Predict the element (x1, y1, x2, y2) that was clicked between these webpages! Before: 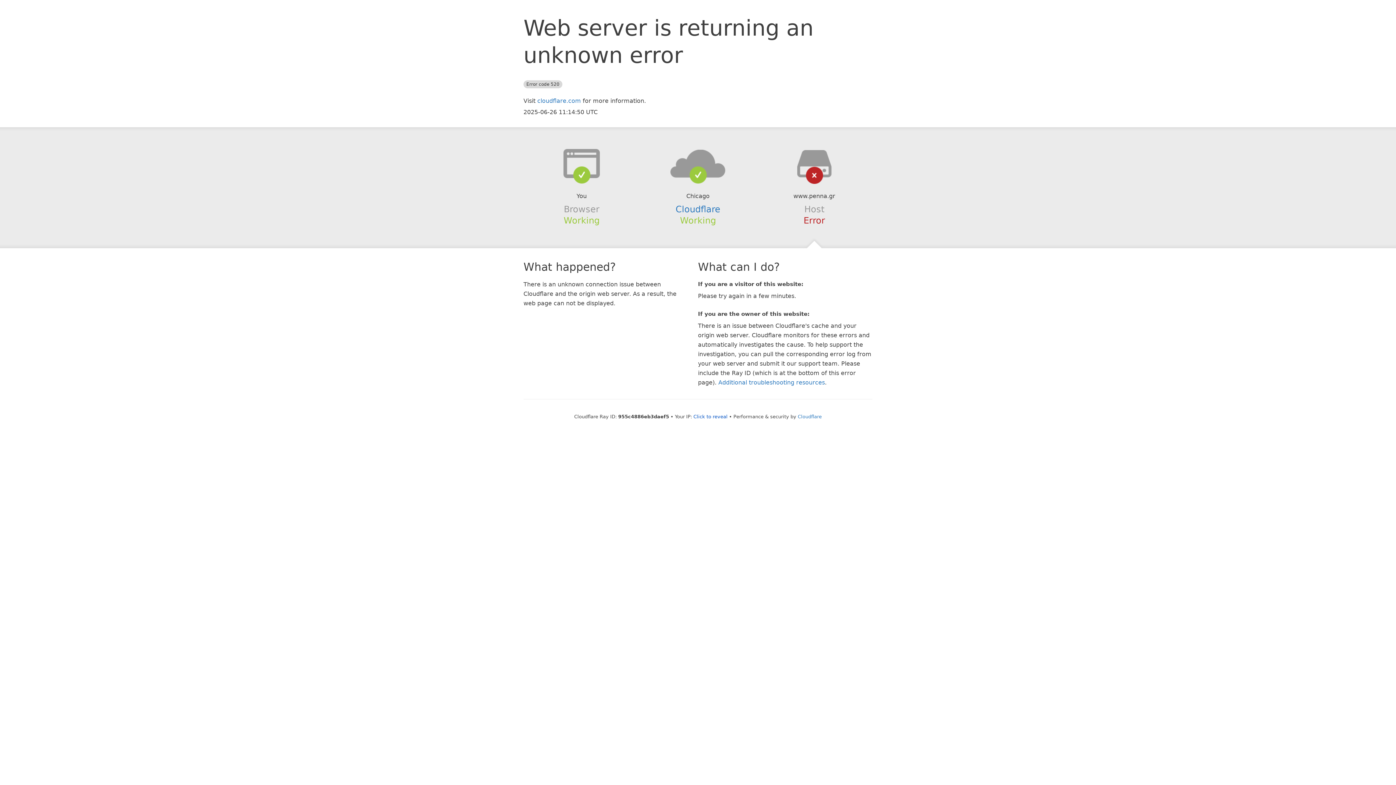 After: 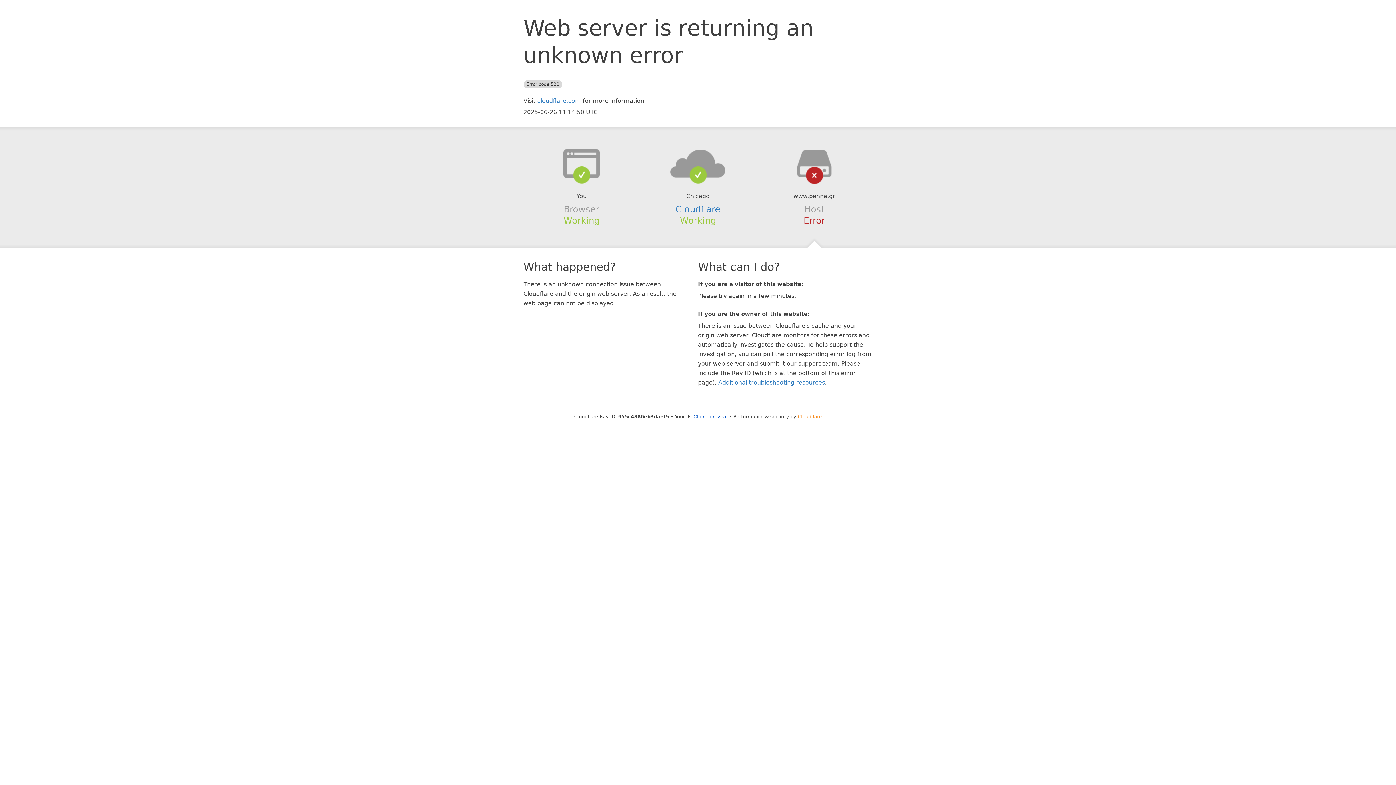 Action: label: Cloudflare bbox: (798, 414, 822, 419)